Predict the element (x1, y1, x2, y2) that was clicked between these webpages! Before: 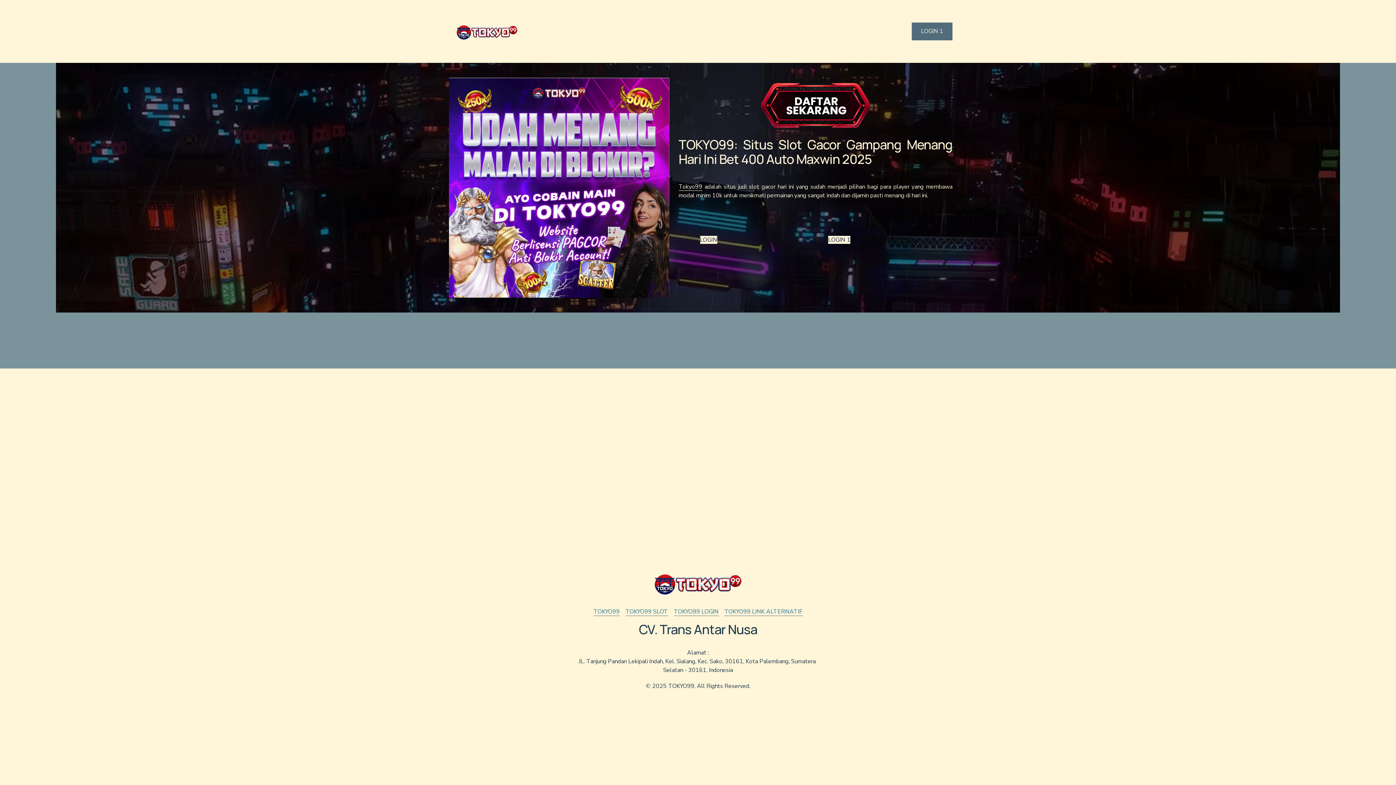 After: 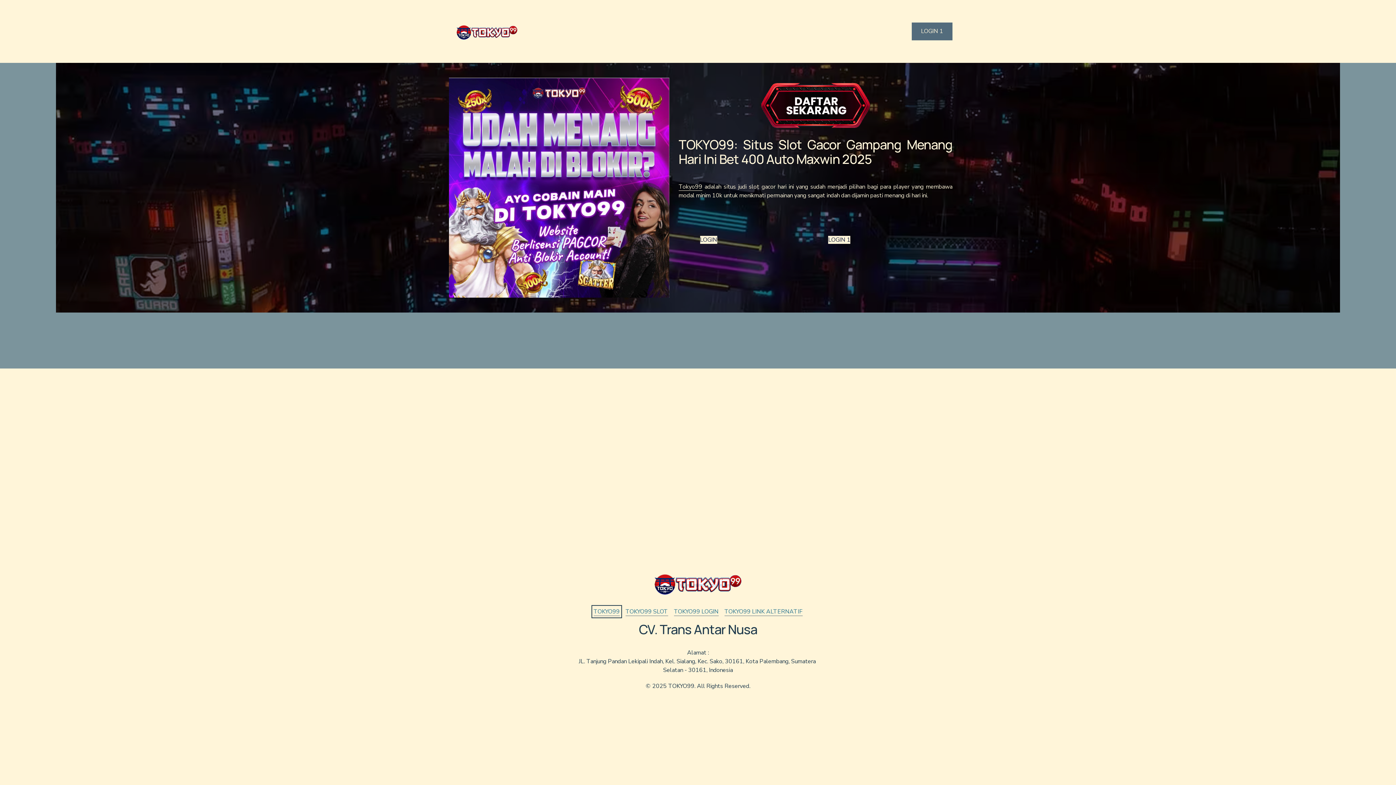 Action: bbox: (593, 607, 619, 616) label: TOKYO99